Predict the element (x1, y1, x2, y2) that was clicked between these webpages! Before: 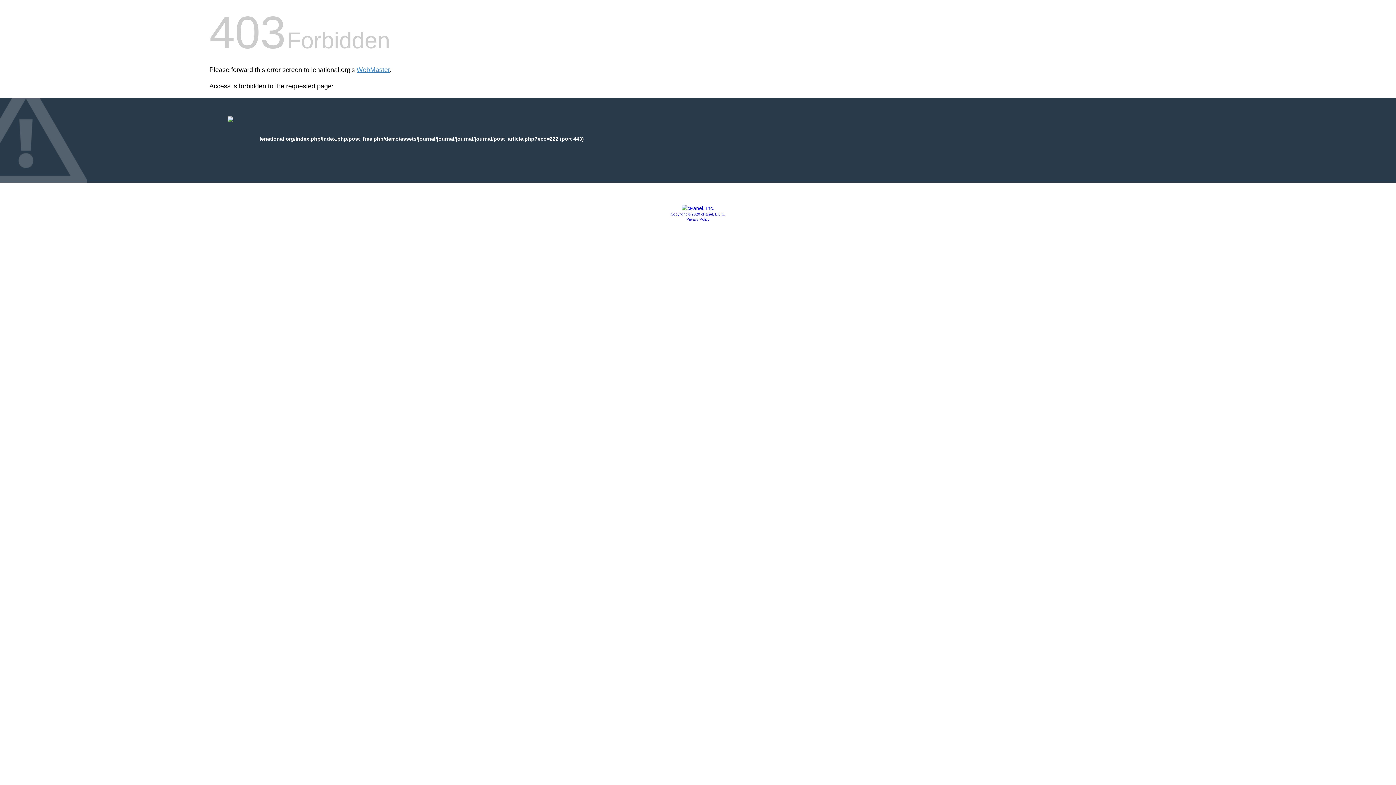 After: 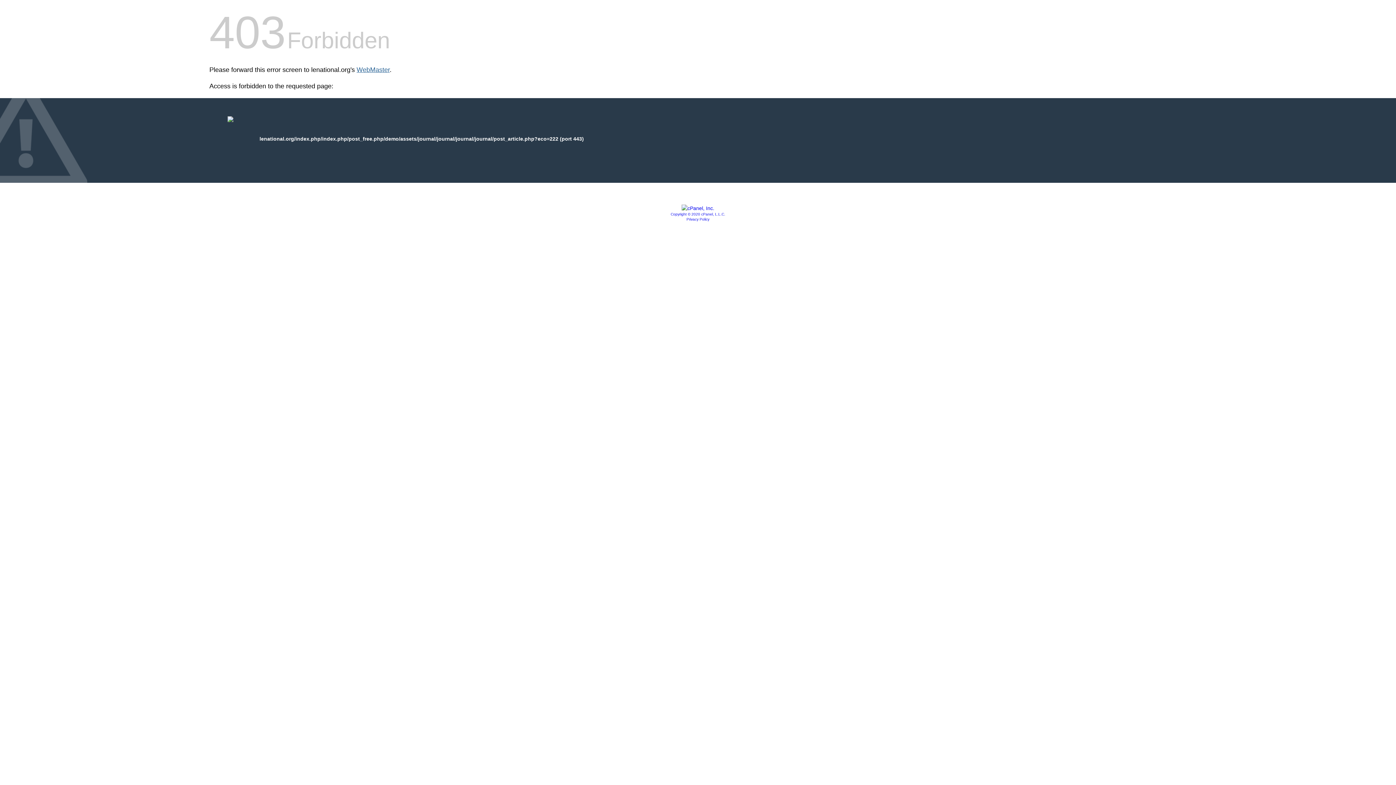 Action: label: WebMaster bbox: (356, 66, 389, 73)